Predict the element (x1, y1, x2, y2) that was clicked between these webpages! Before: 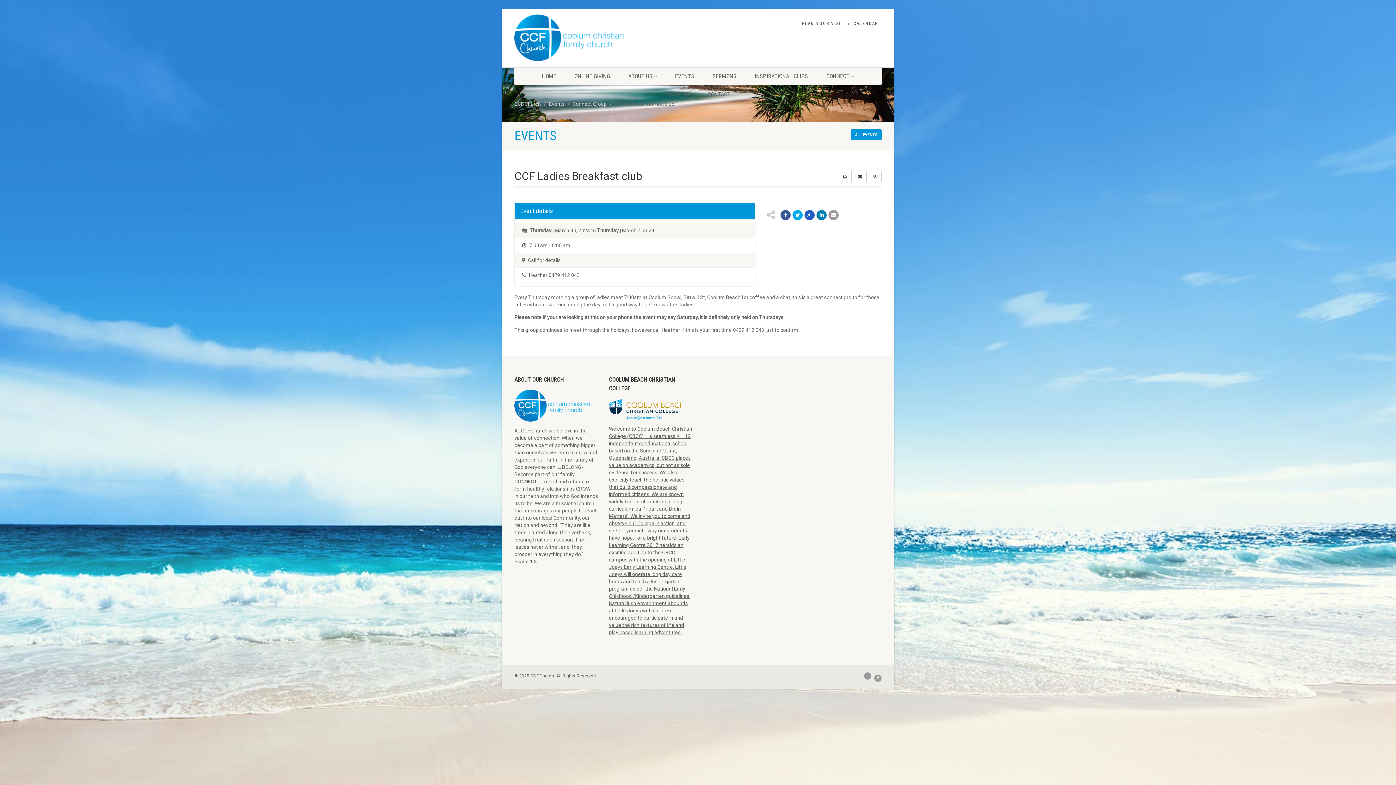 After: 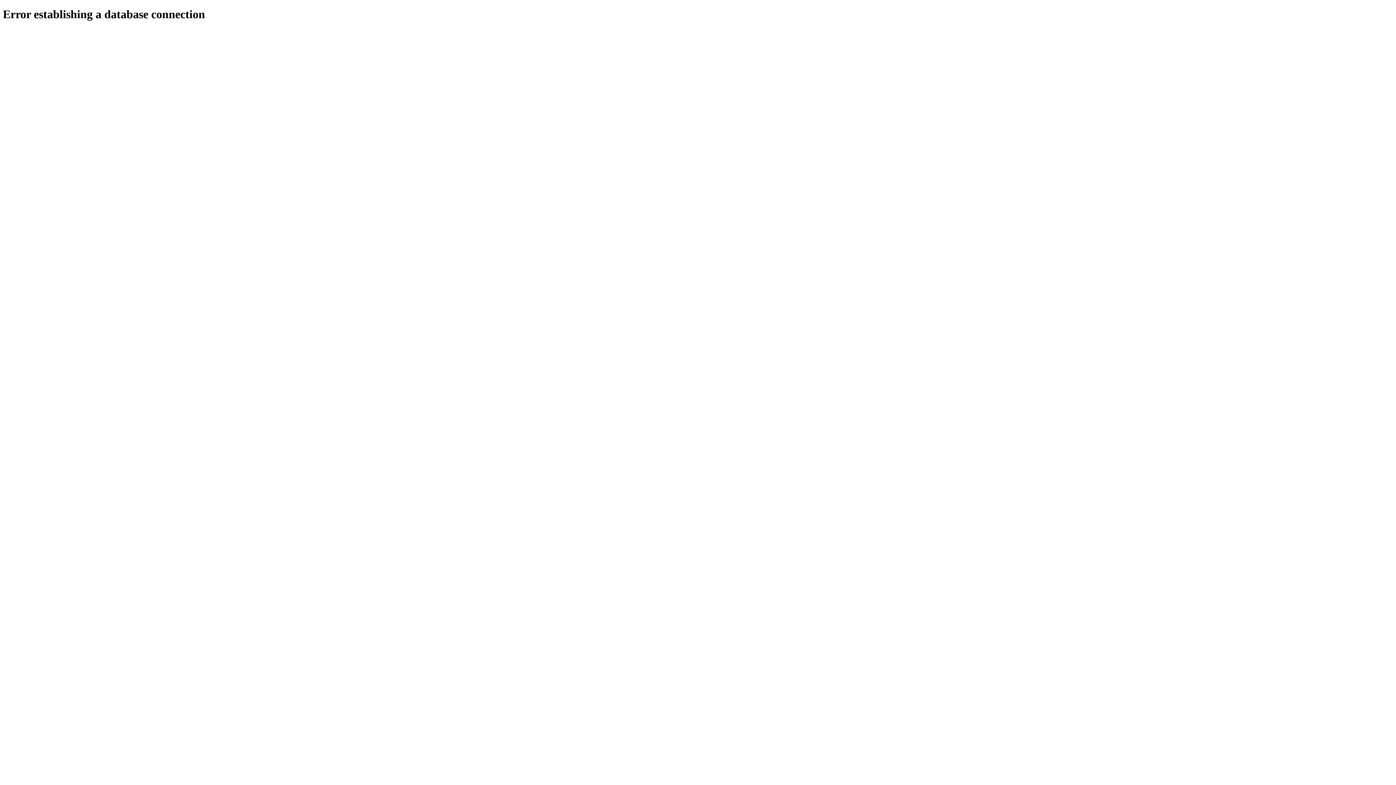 Action: bbox: (698, 85, 739, 103) label: CONTACT